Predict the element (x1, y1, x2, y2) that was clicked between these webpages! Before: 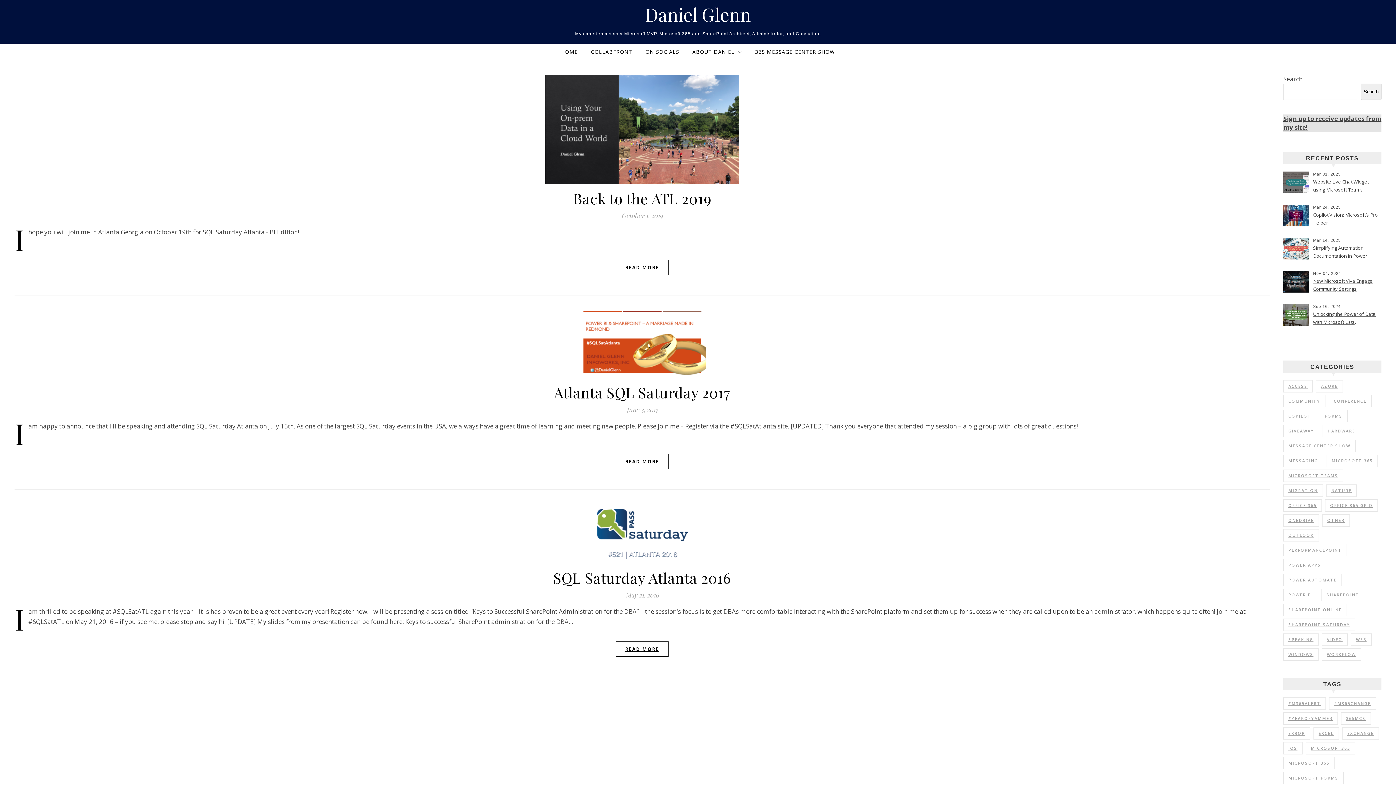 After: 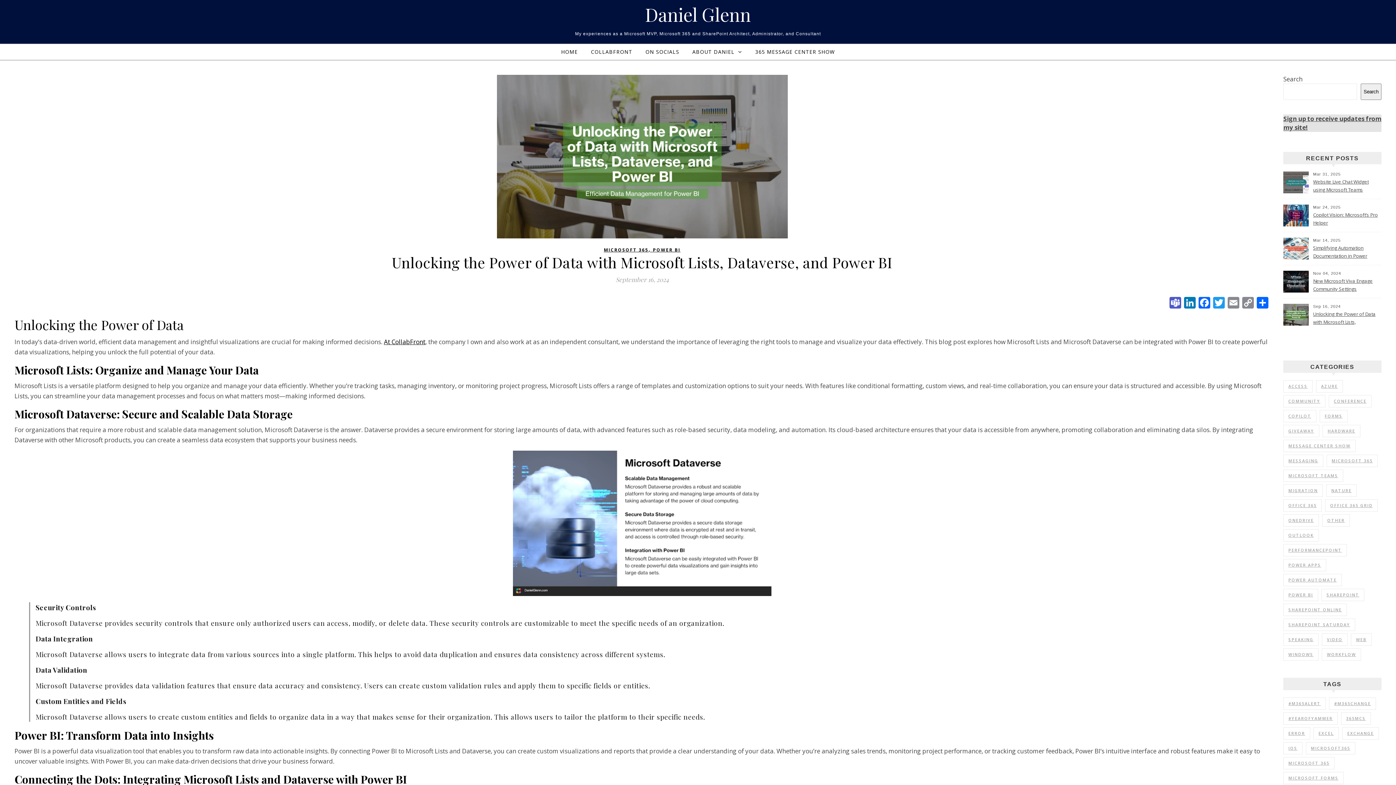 Action: bbox: (1313, 310, 1380, 326) label: Unlocking the Power of Data with Microsoft Lists, Dataverse, and Power BI